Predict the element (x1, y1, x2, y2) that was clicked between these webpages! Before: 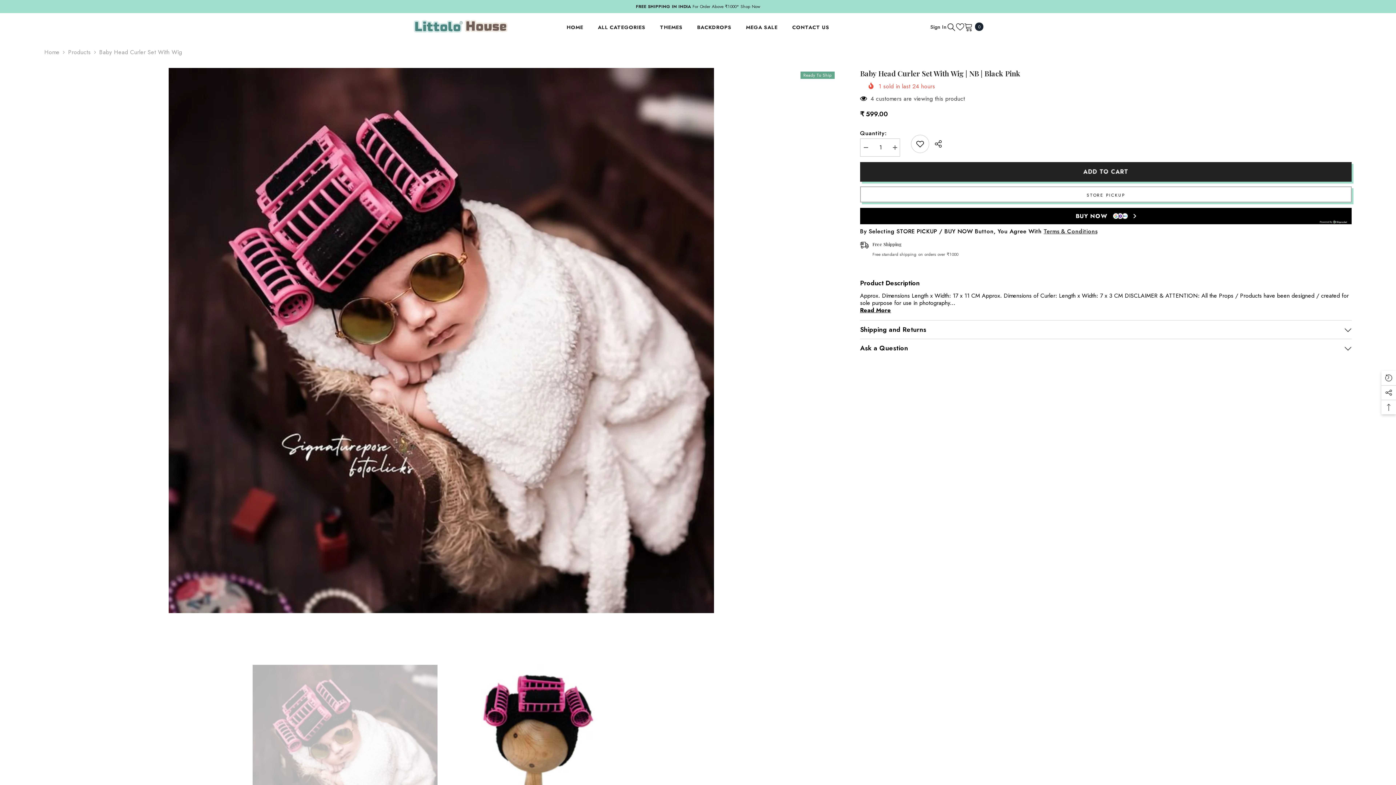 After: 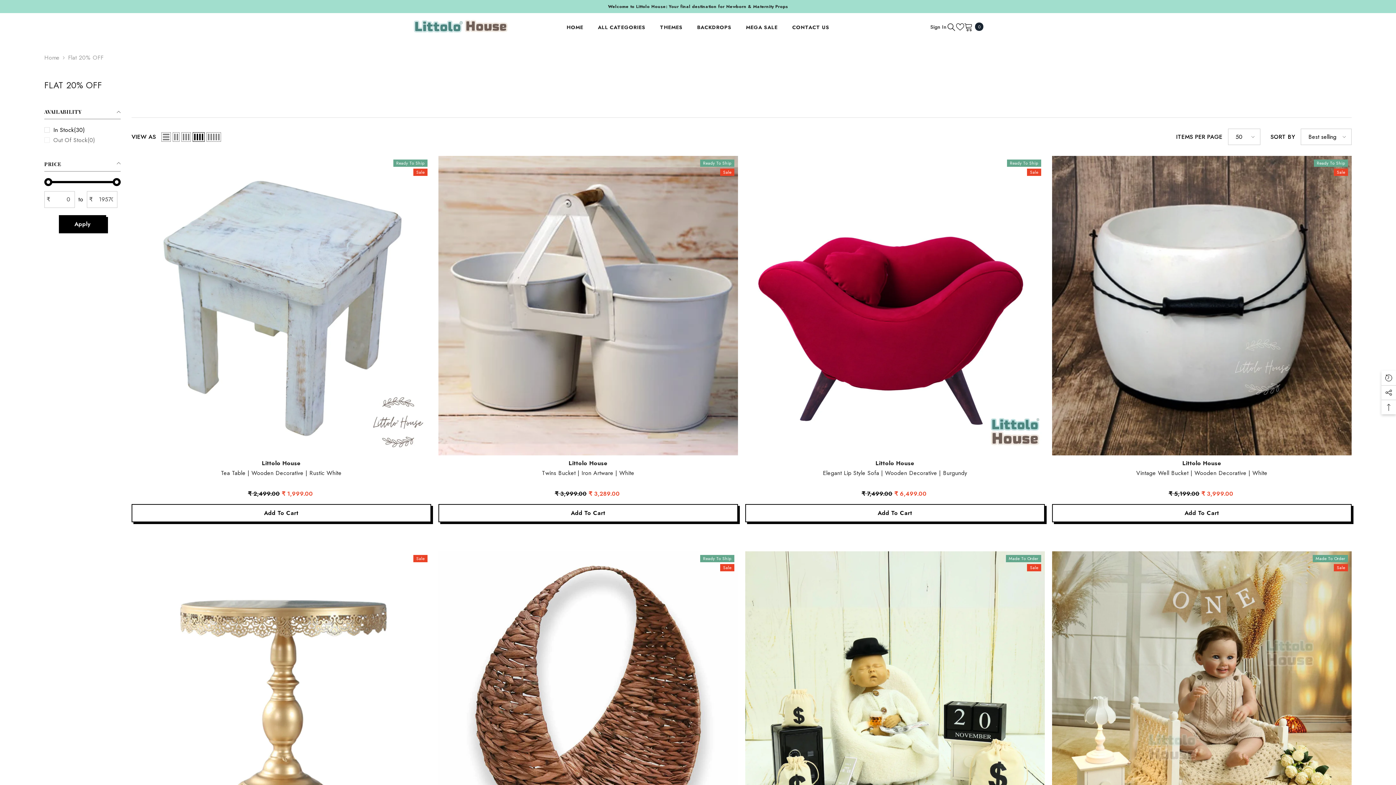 Action: bbox: (738, 22, 785, 41) label: MEGA SALE